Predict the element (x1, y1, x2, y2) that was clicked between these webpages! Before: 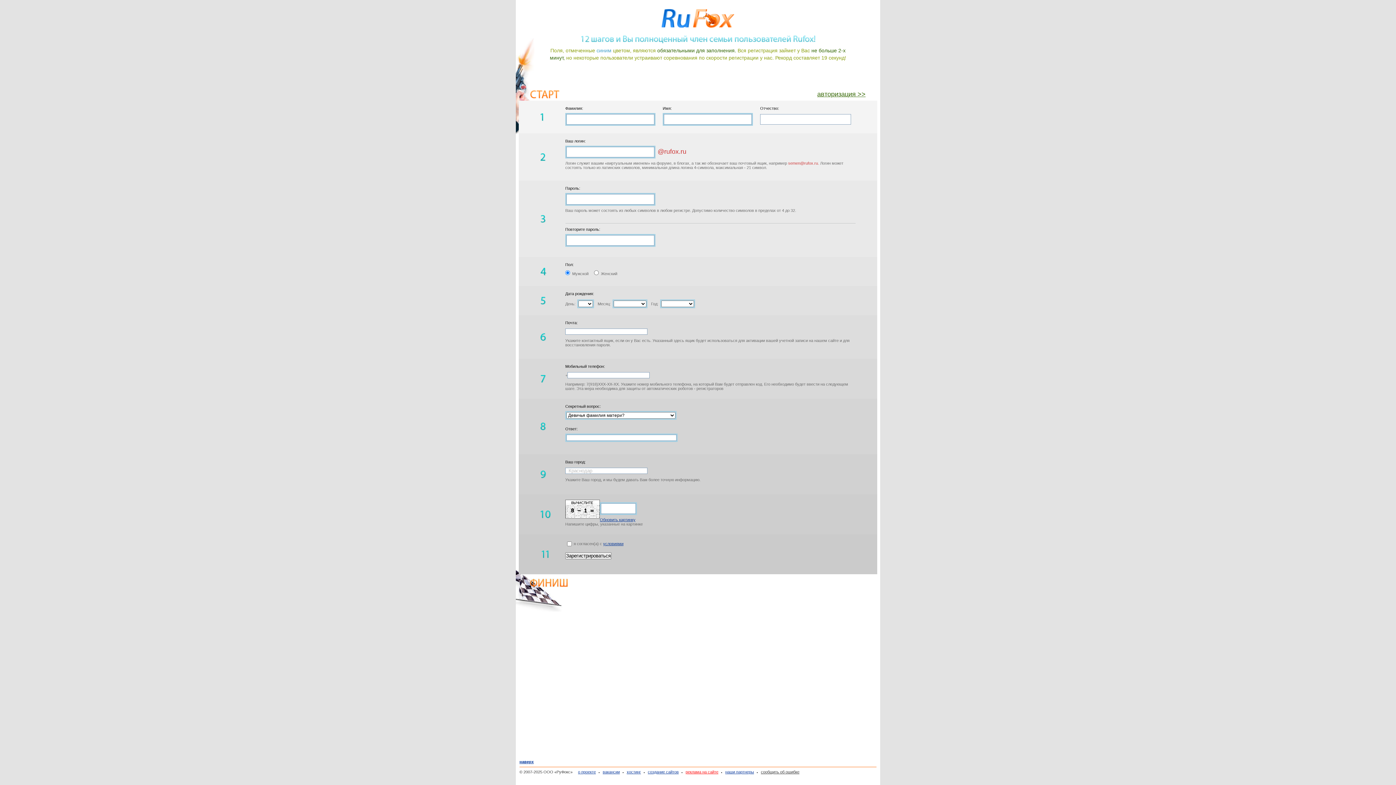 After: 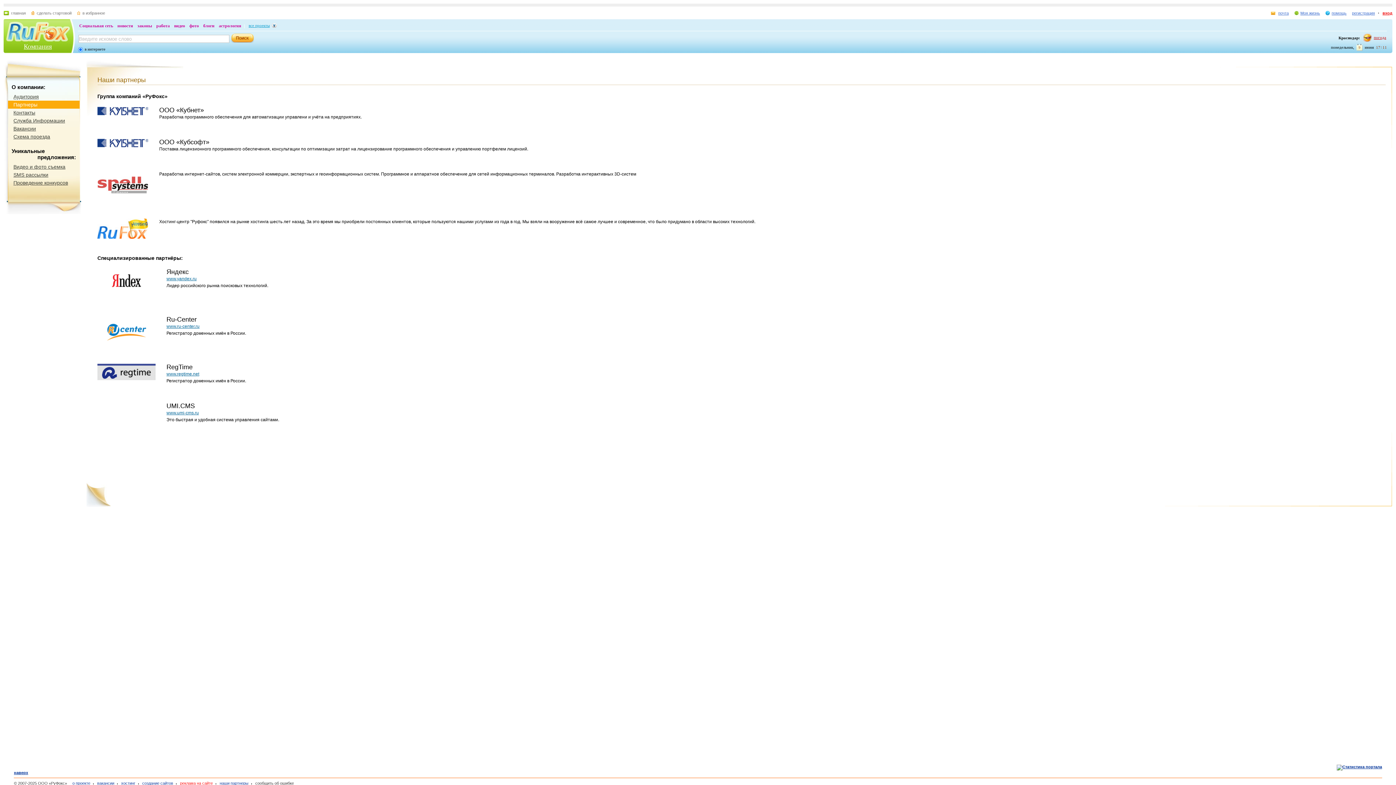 Action: label: наши партнеры bbox: (721, 770, 754, 774)